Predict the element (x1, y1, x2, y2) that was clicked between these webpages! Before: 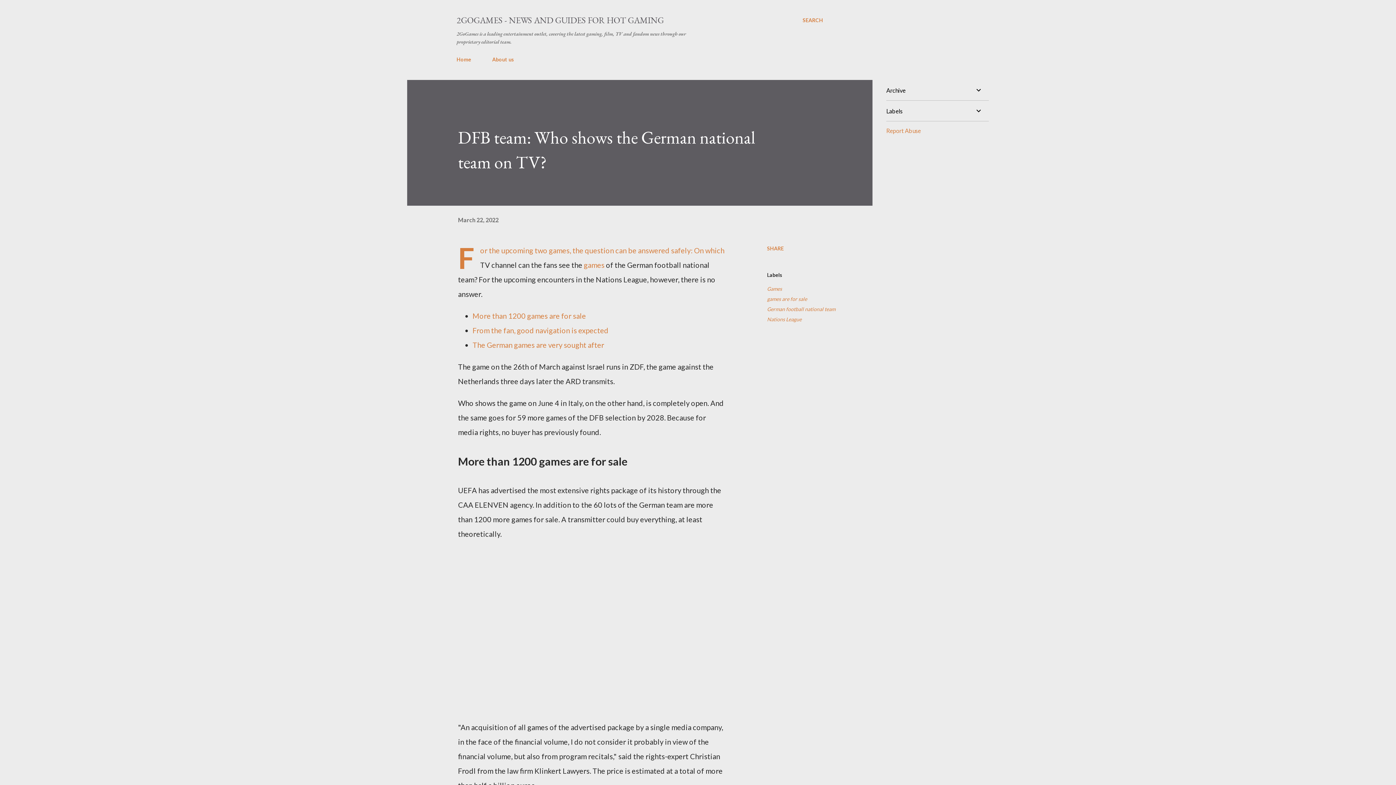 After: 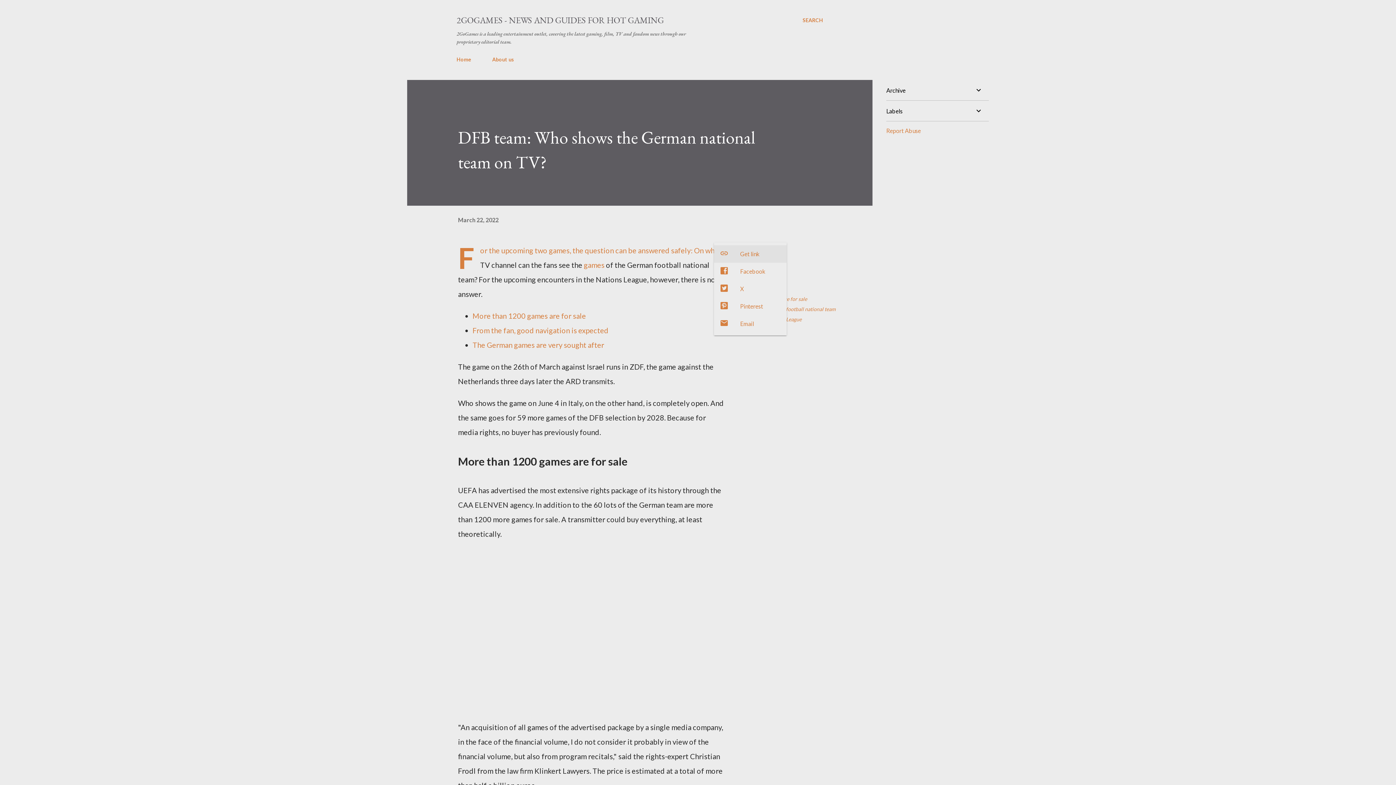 Action: label: Share bbox: (764, 242, 786, 254)